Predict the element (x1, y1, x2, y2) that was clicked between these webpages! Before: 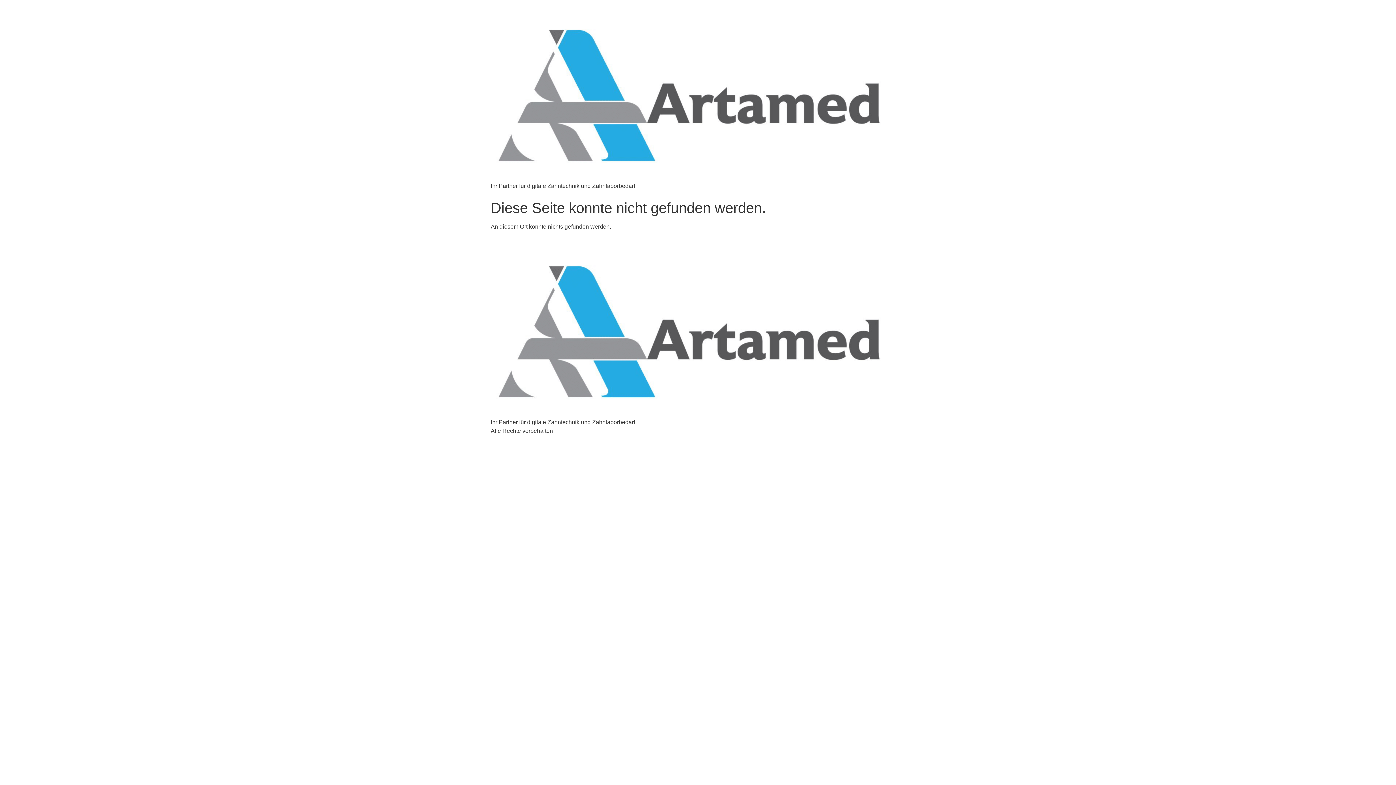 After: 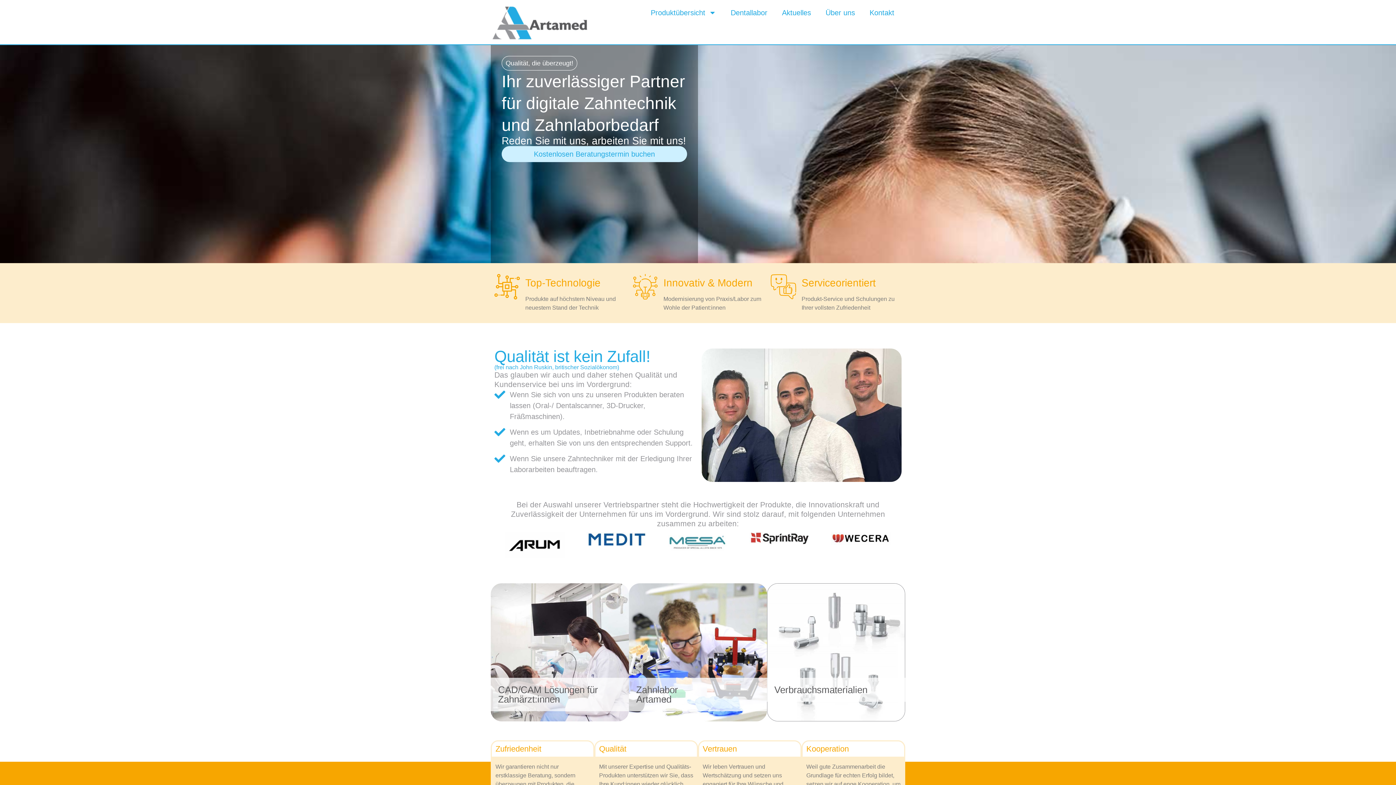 Action: bbox: (490, 242, 889, 418)